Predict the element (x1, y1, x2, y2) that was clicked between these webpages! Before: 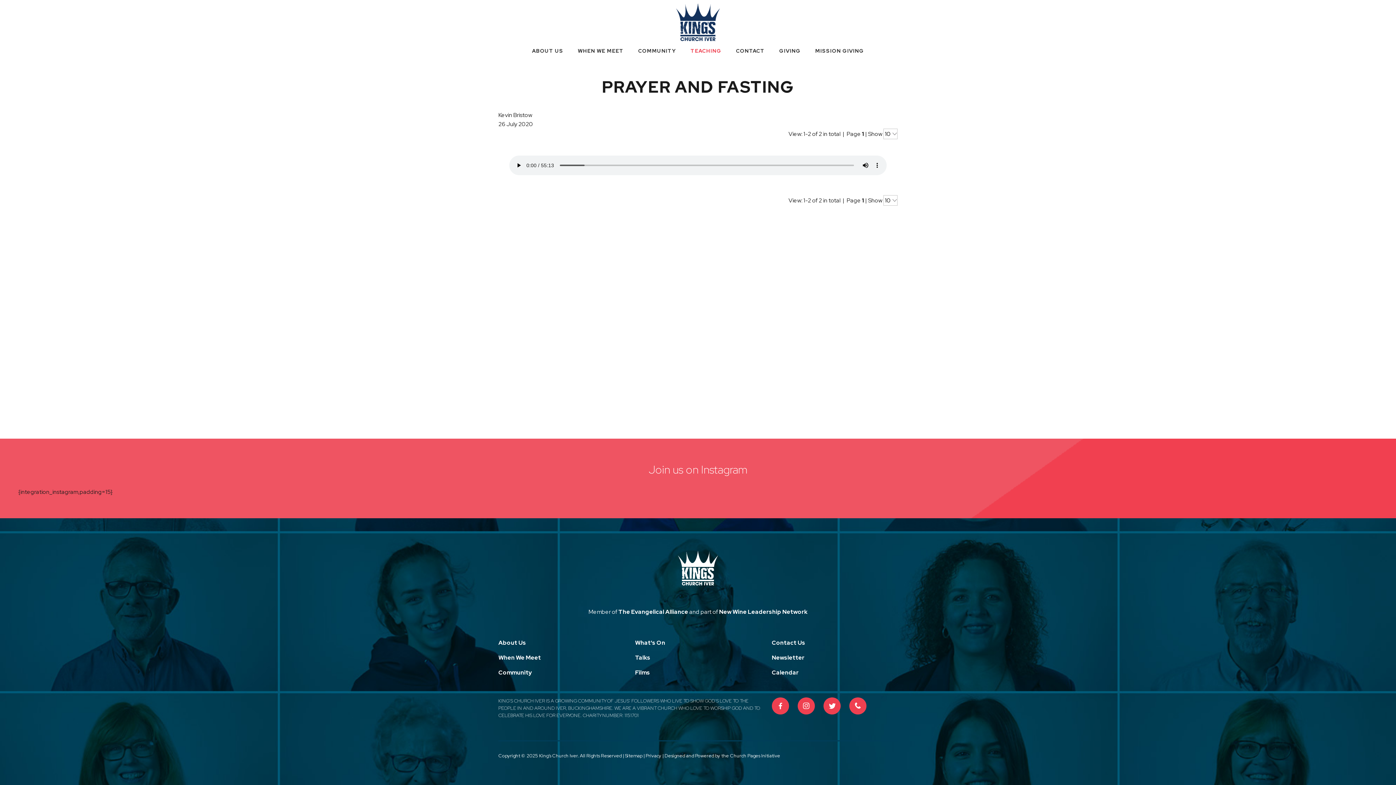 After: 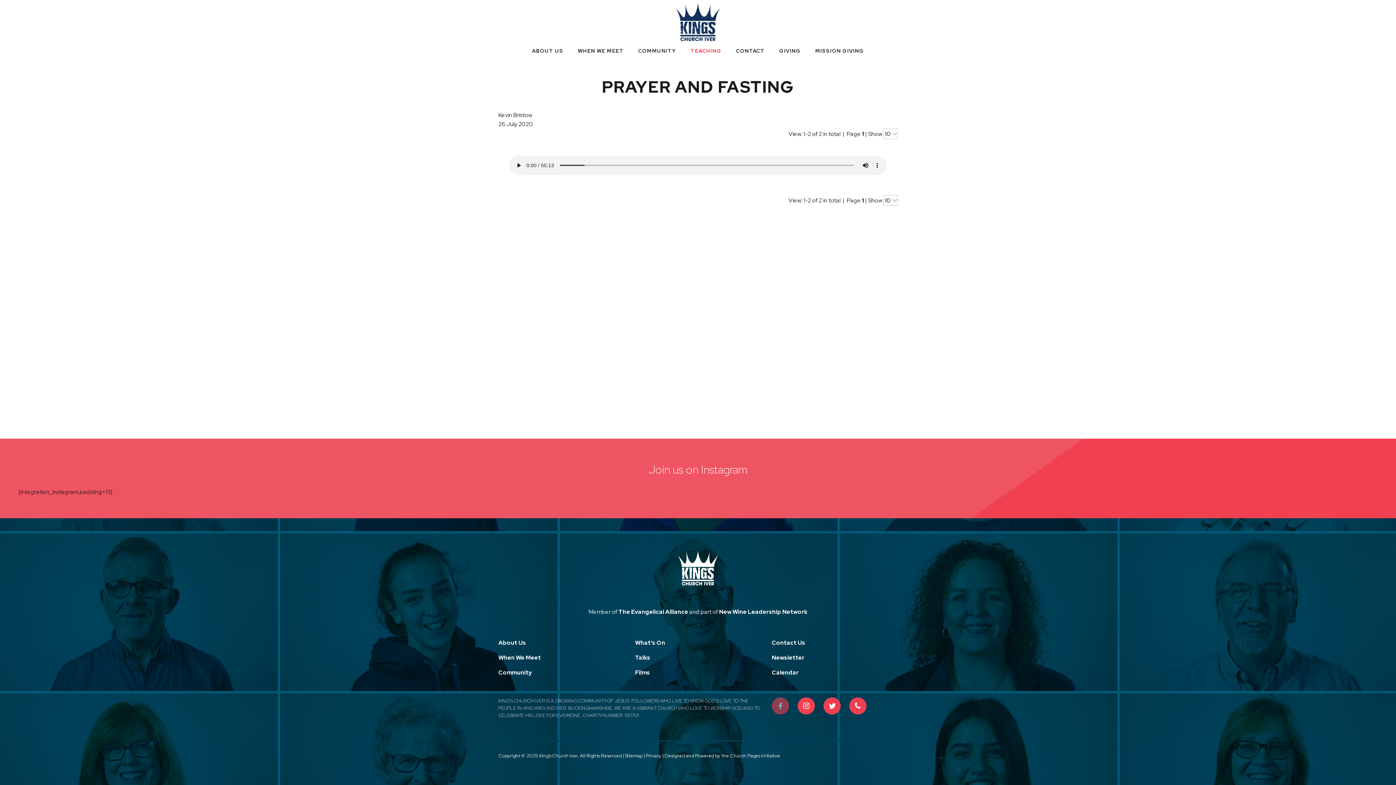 Action: label: Facebook bbox: (772, 697, 789, 715)